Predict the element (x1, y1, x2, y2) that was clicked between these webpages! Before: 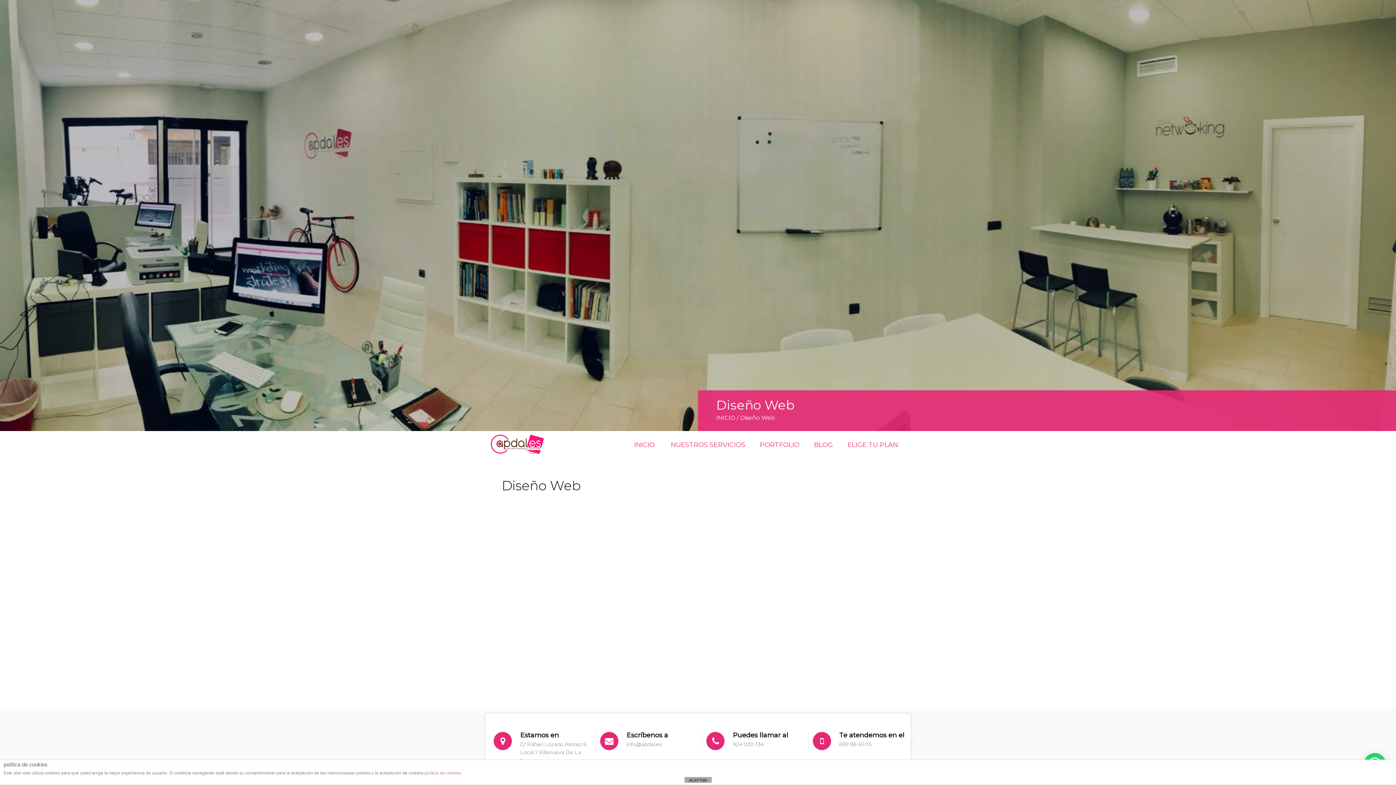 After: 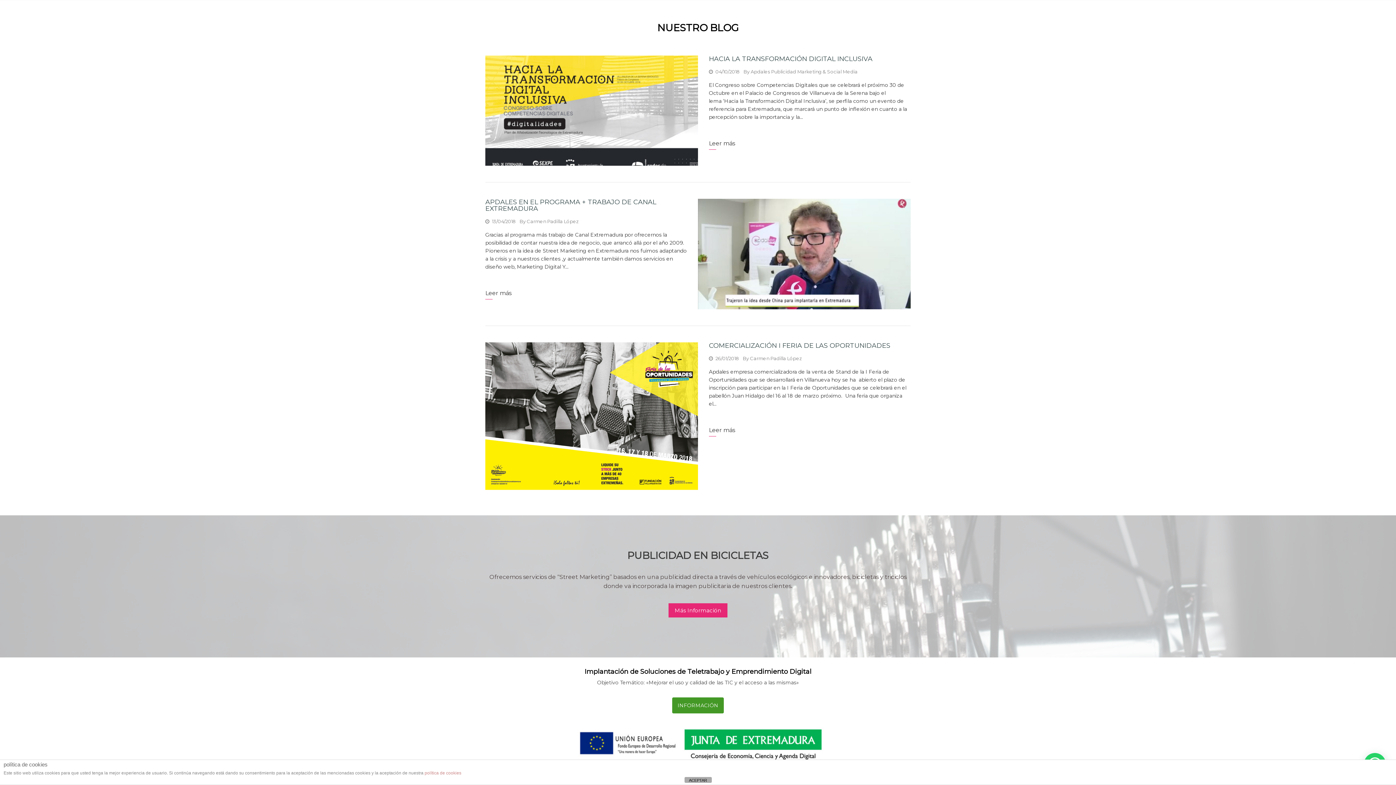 Action: bbox: (806, 431, 840, 459) label: BLOG